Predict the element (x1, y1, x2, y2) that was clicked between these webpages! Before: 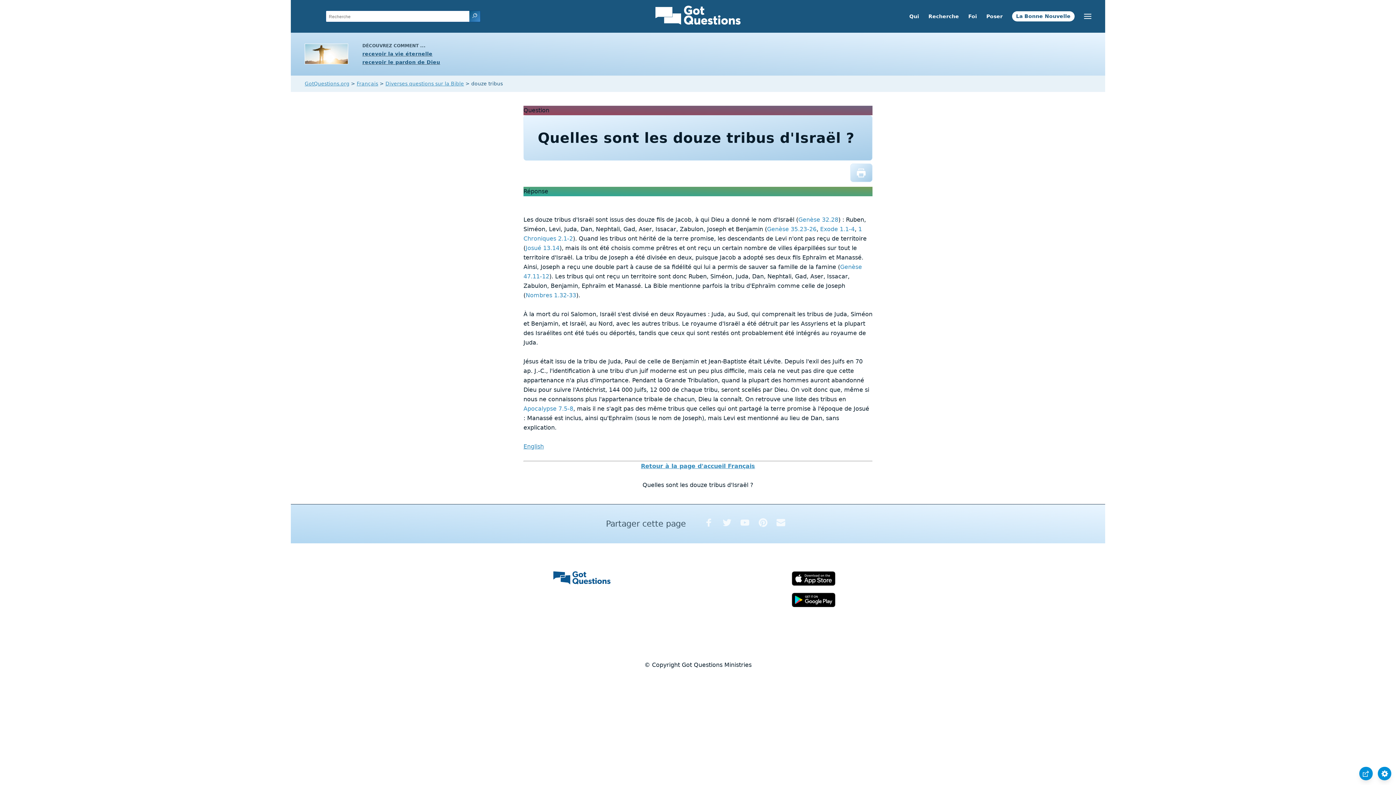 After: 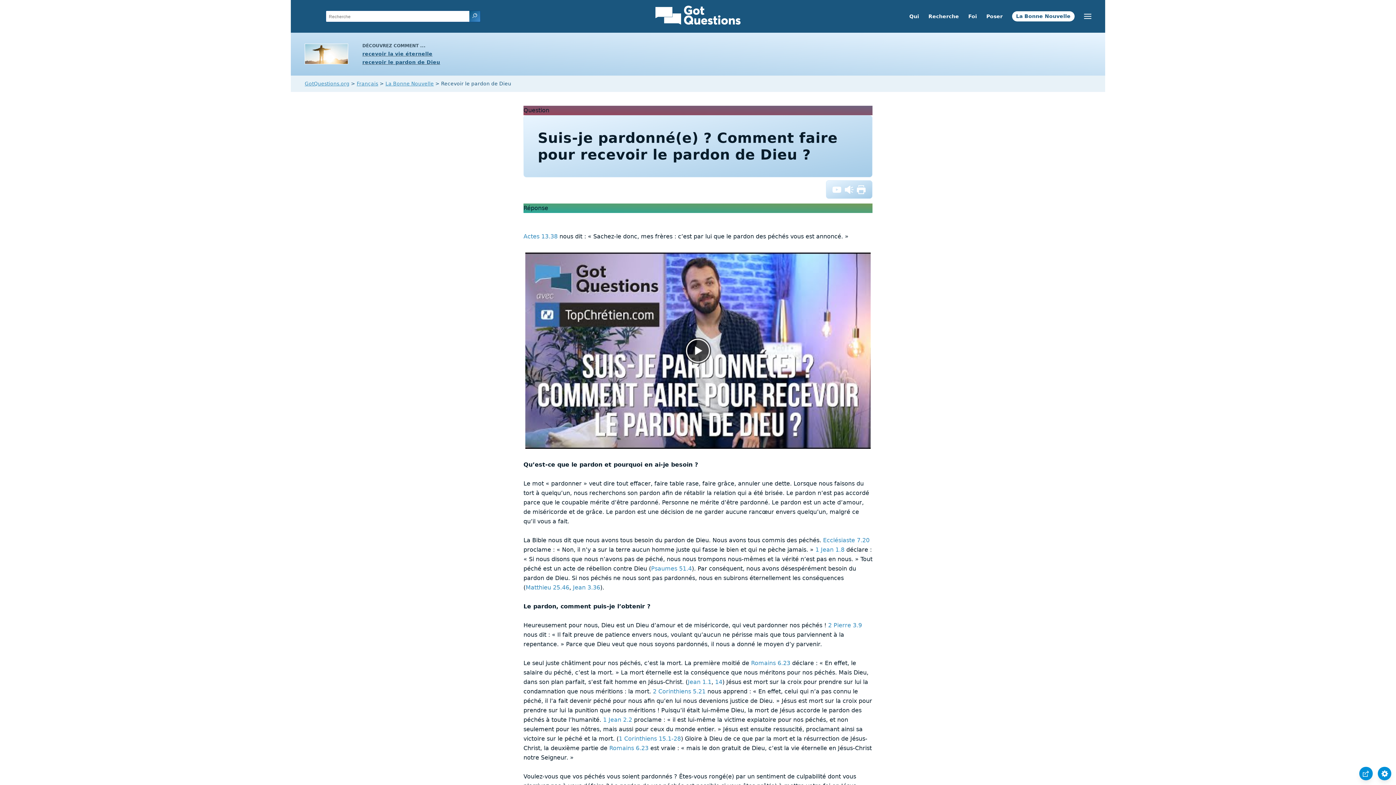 Action: label: recevoir le pardon de Dieu bbox: (362, 59, 440, 64)